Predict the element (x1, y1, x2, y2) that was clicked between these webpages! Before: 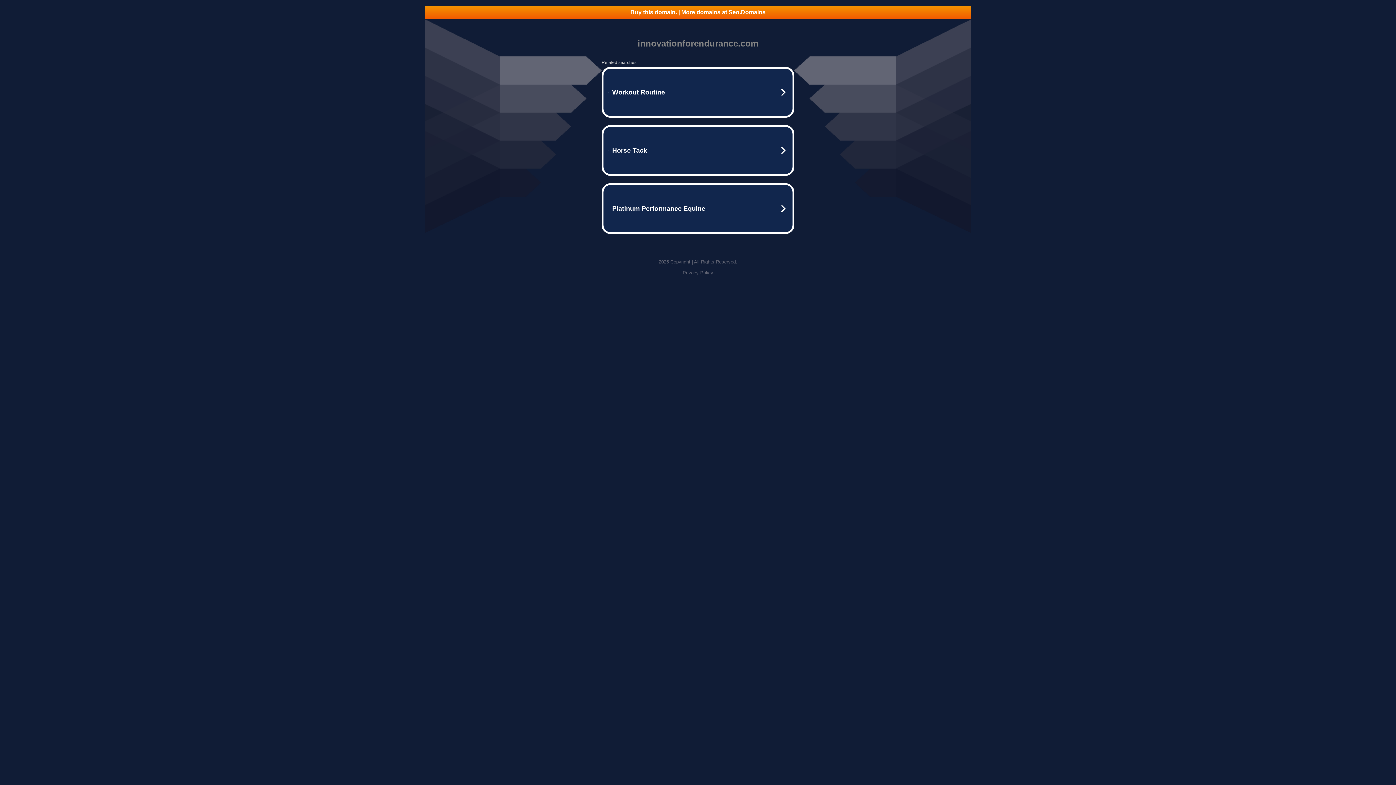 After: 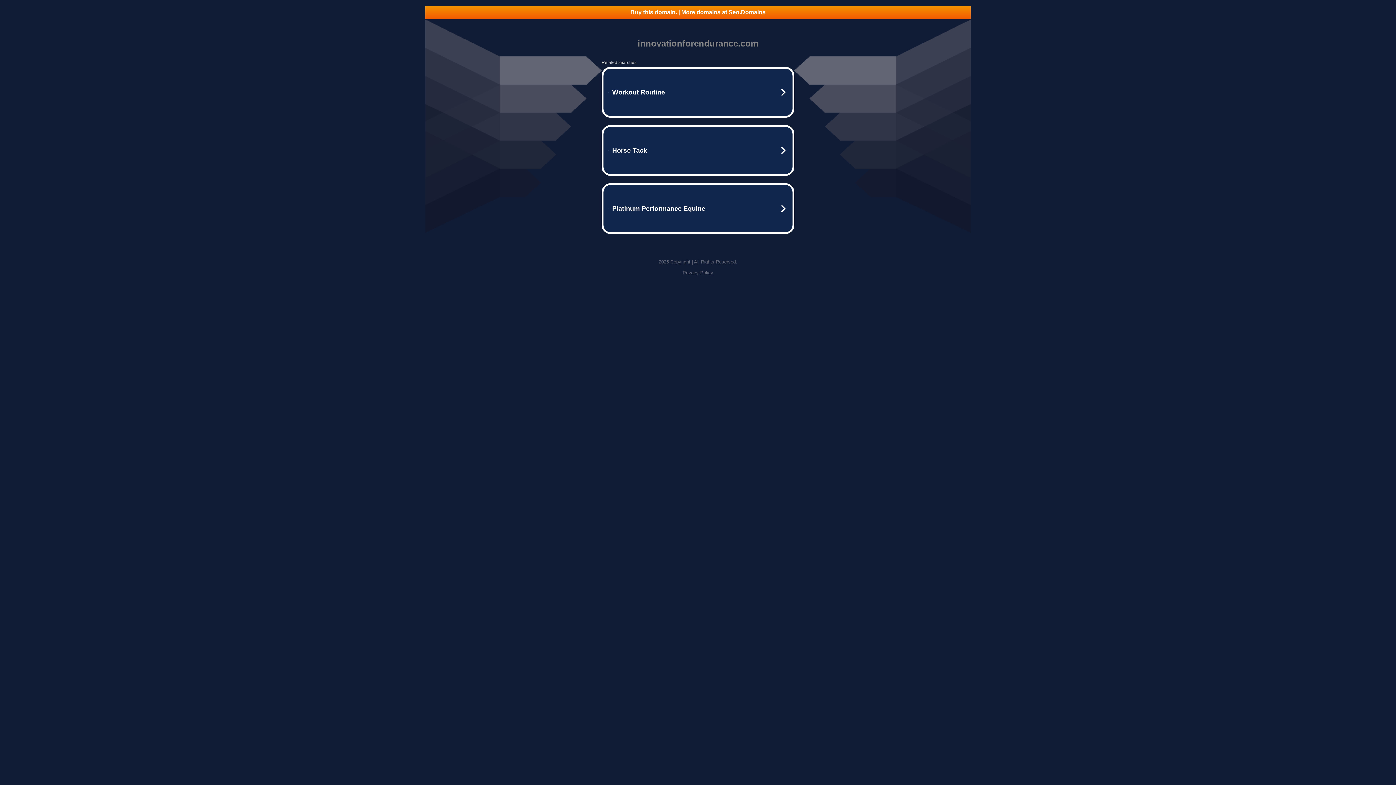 Action: label: Privacy Policy bbox: (682, 270, 713, 275)